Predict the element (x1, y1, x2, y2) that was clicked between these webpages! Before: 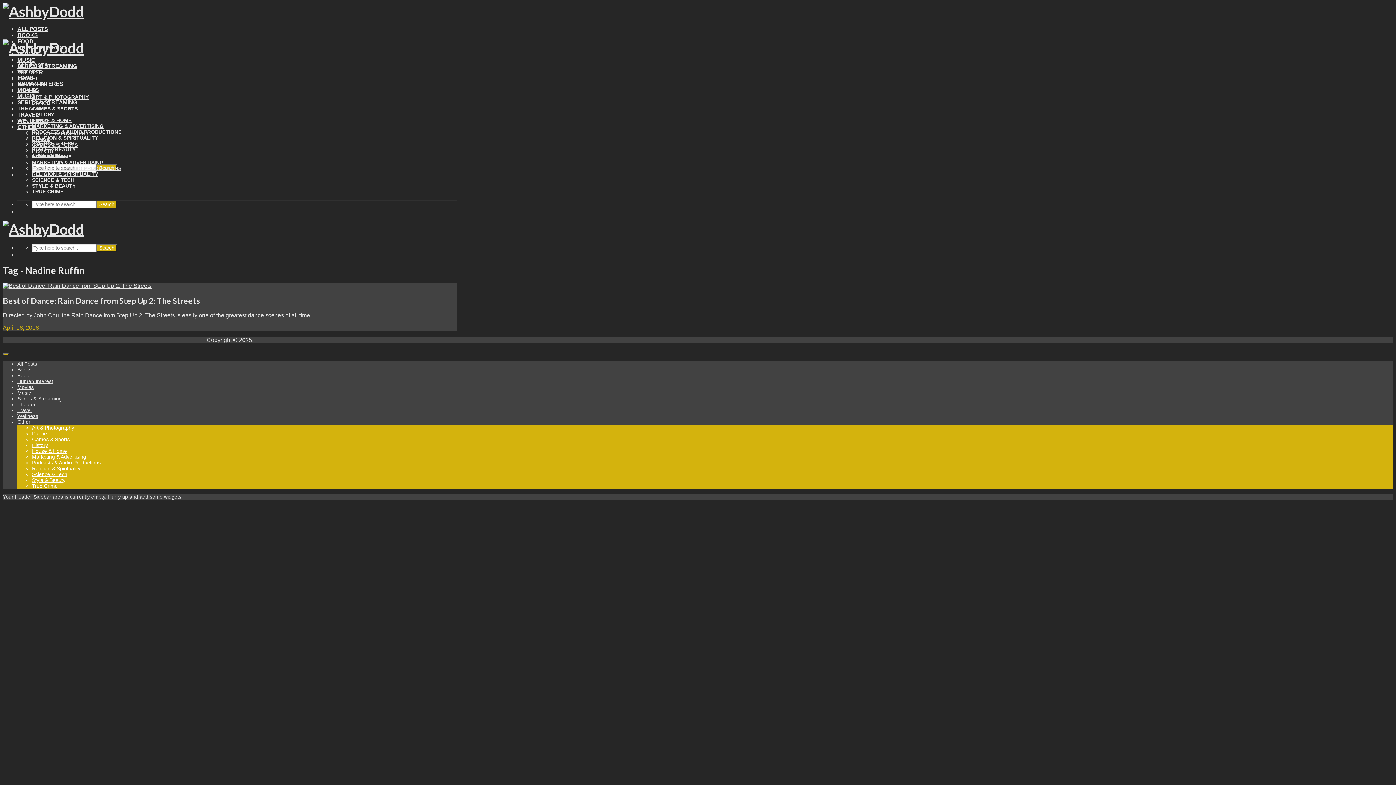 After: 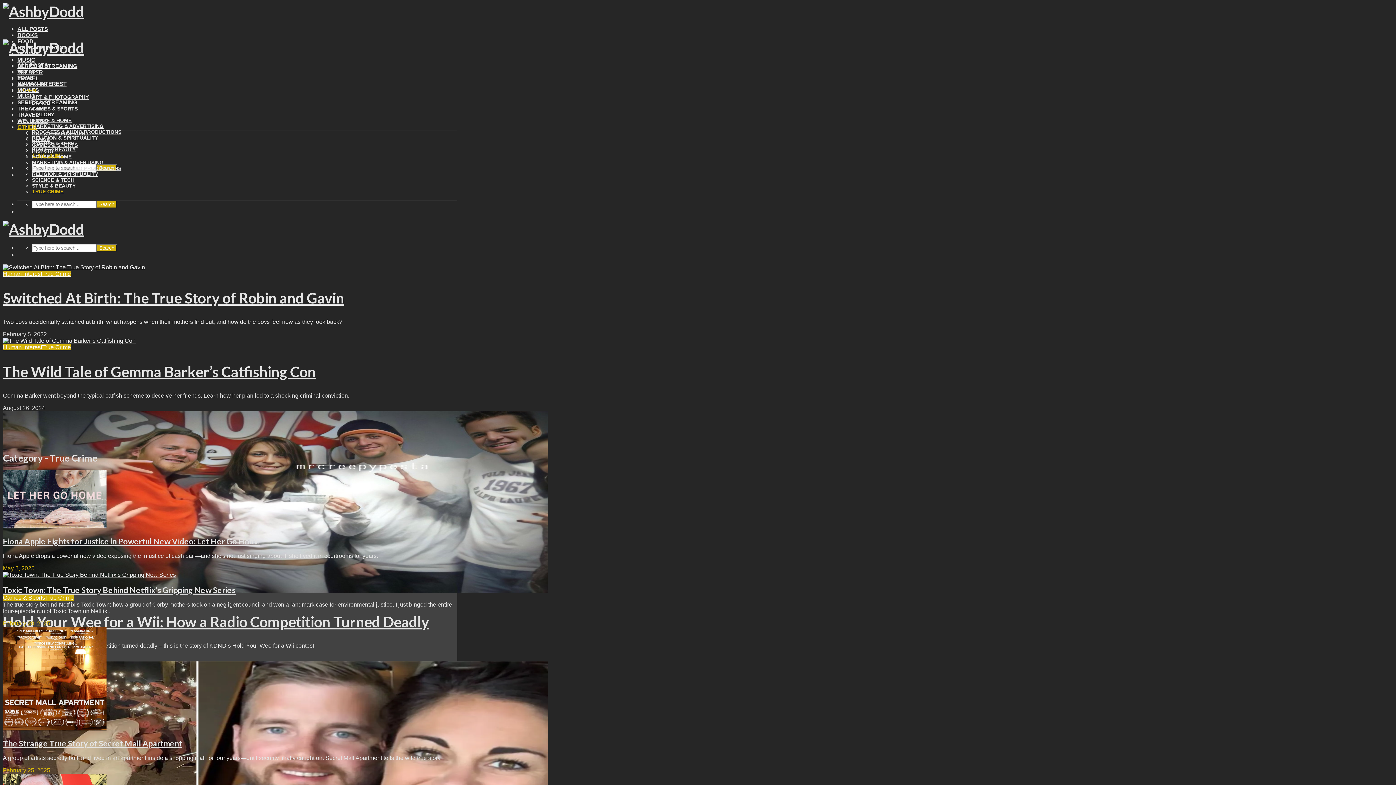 Action: bbox: (32, 188, 63, 194) label: TRUE CRIME